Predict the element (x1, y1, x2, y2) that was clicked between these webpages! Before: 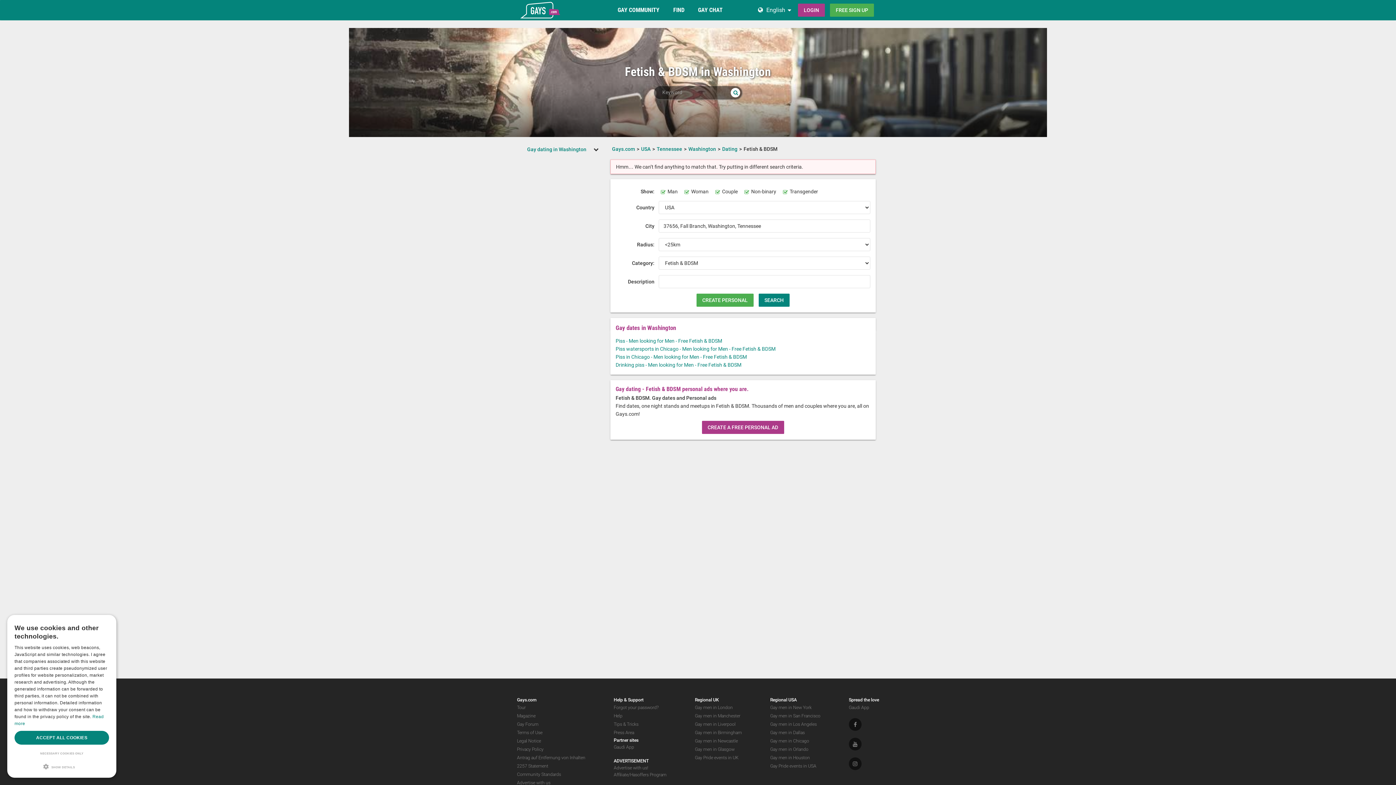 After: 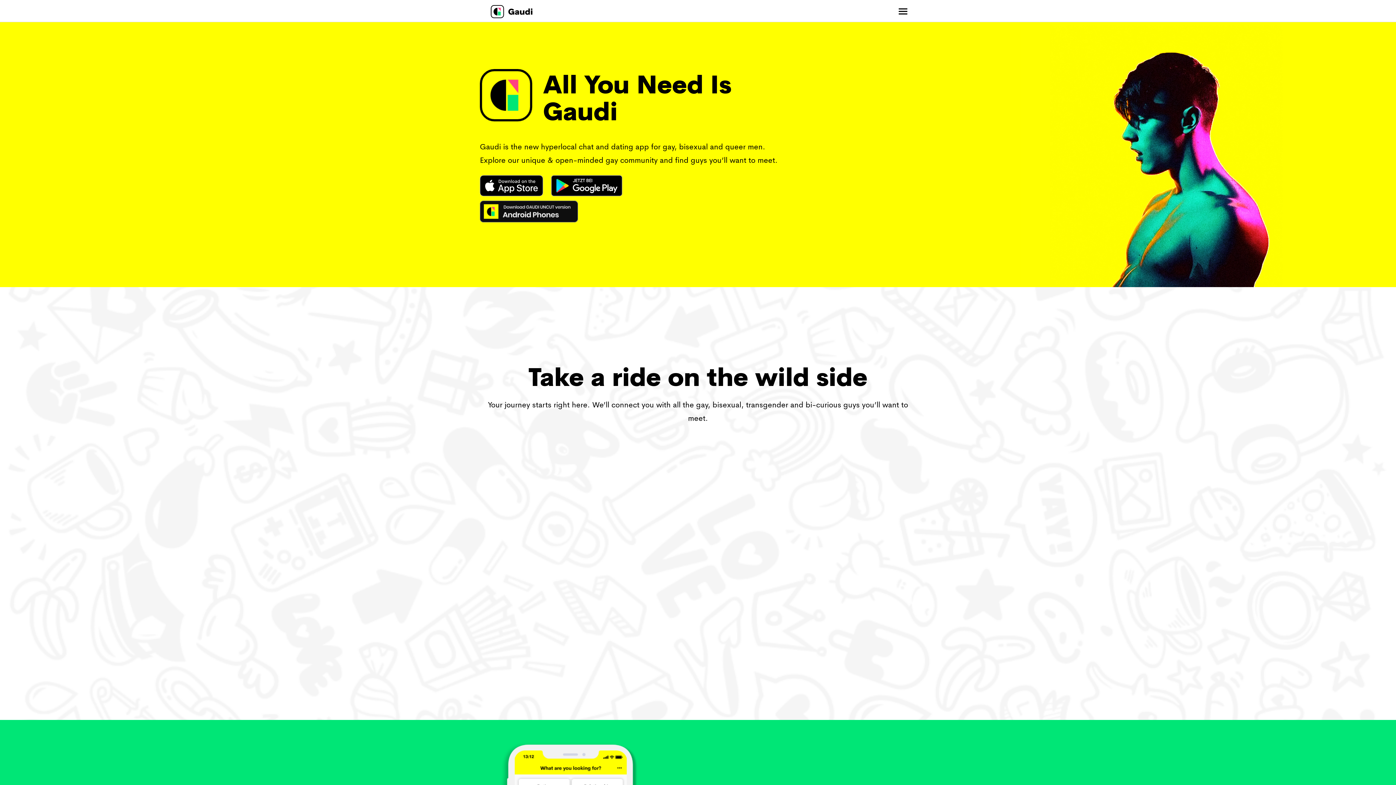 Action: bbox: (849, 705, 869, 710) label: Gaudi App